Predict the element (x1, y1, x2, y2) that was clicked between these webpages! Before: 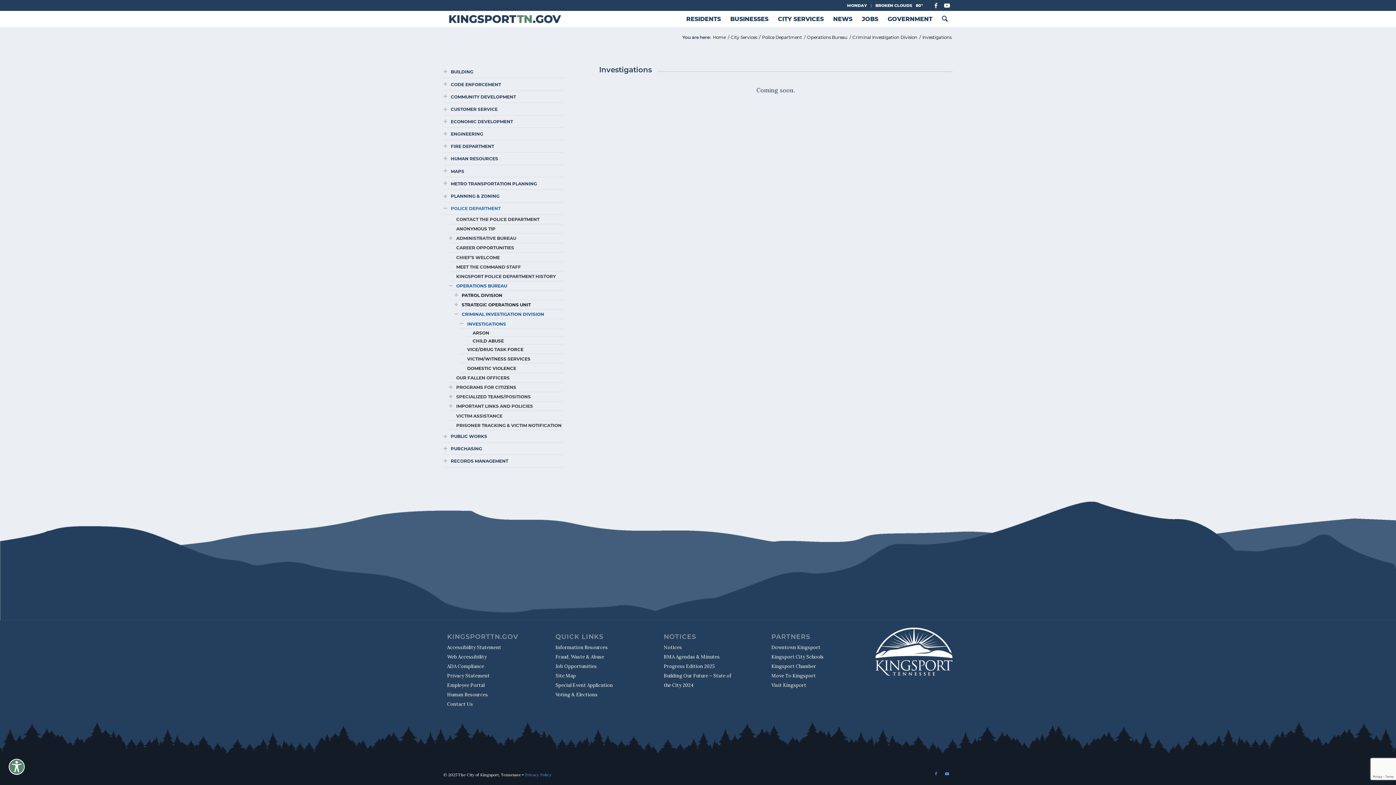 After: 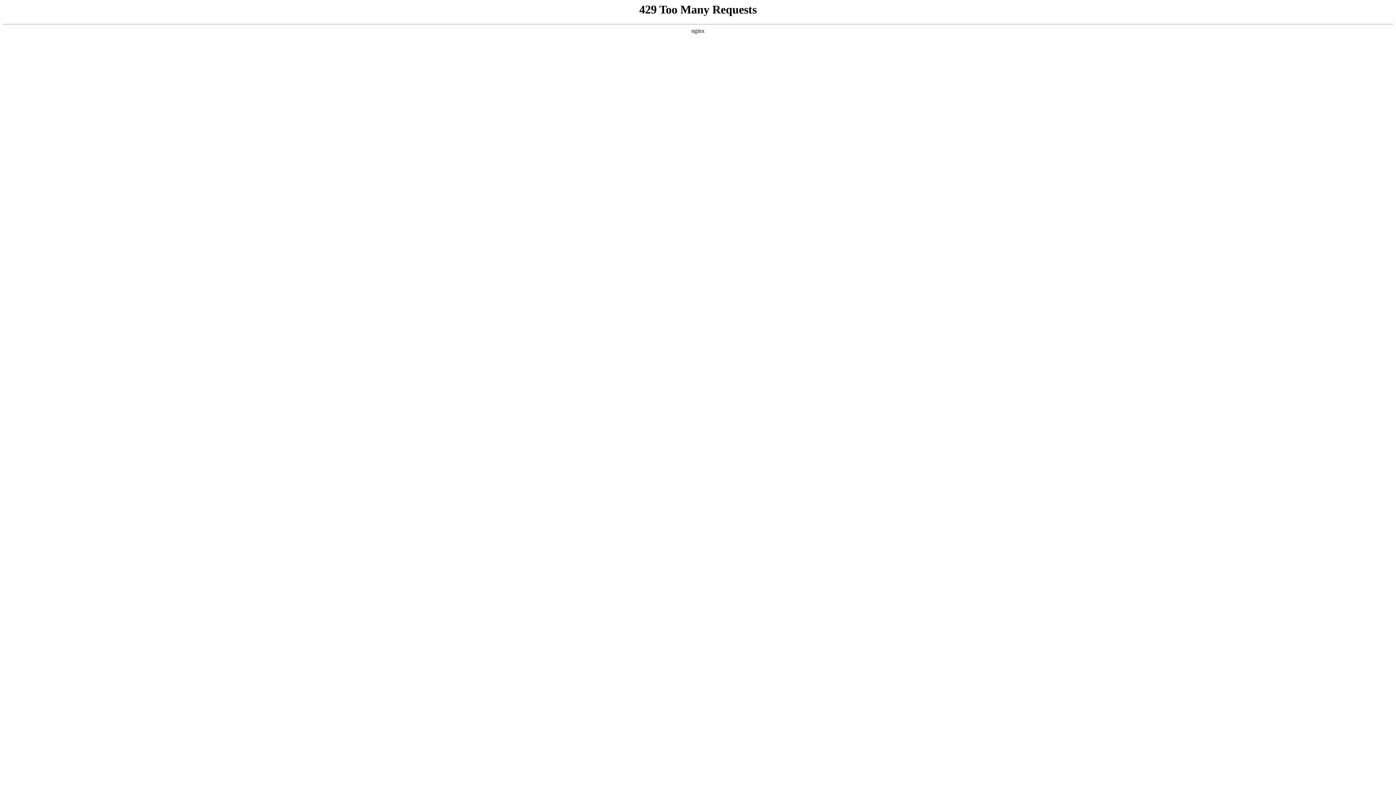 Action: bbox: (456, 421, 563, 429) label: PRISONER TRACKING & VICTIM NOTIFICATION